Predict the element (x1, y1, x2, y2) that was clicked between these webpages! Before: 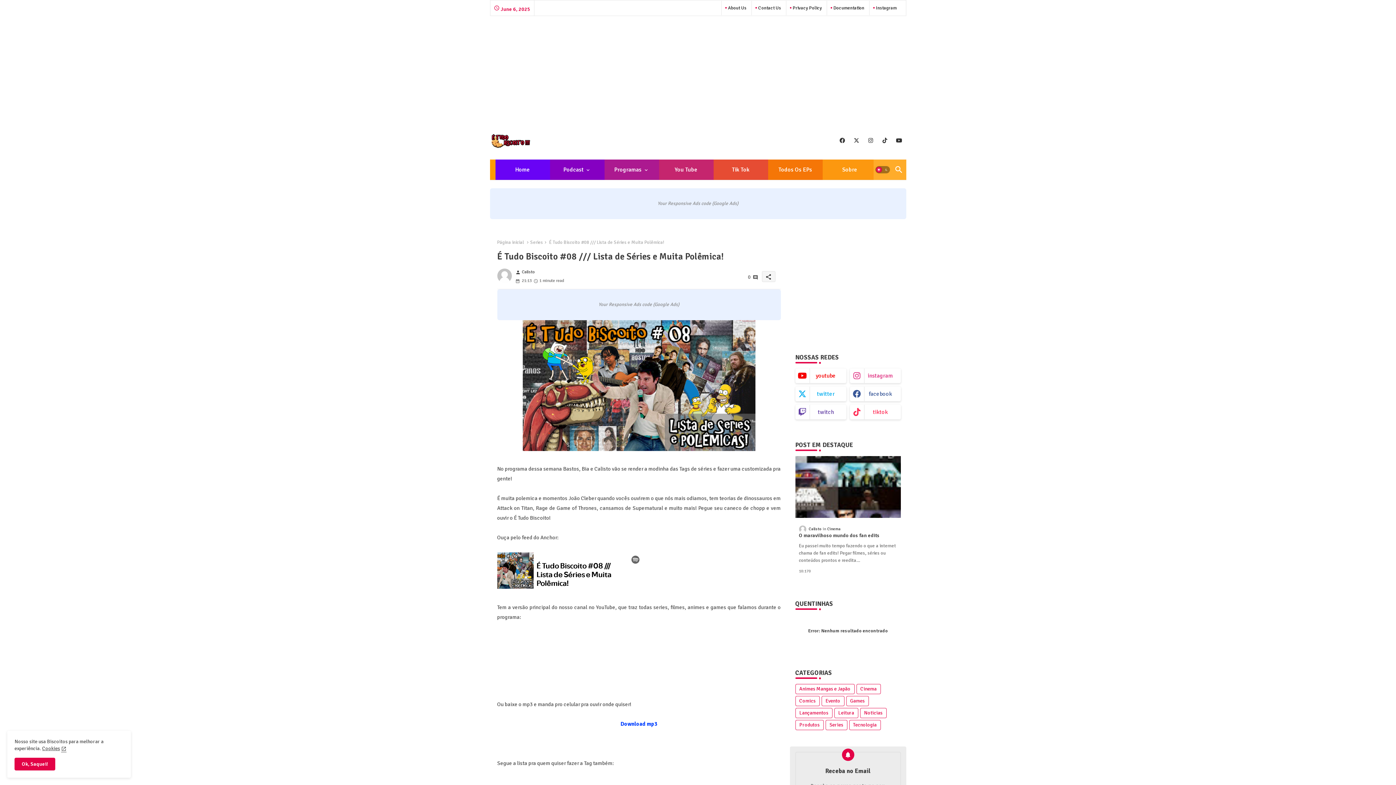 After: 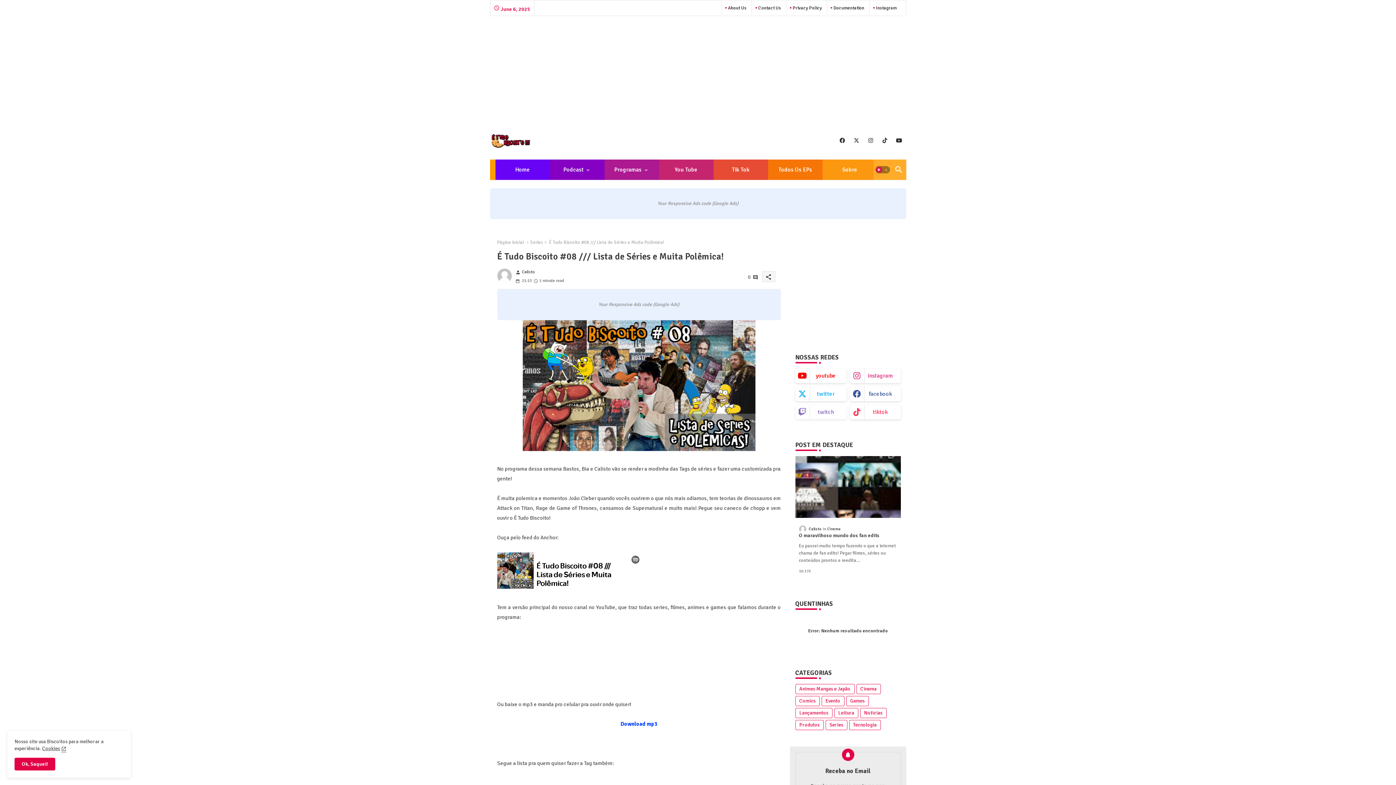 Action: label: buttons bbox: (795, 405, 846, 419)